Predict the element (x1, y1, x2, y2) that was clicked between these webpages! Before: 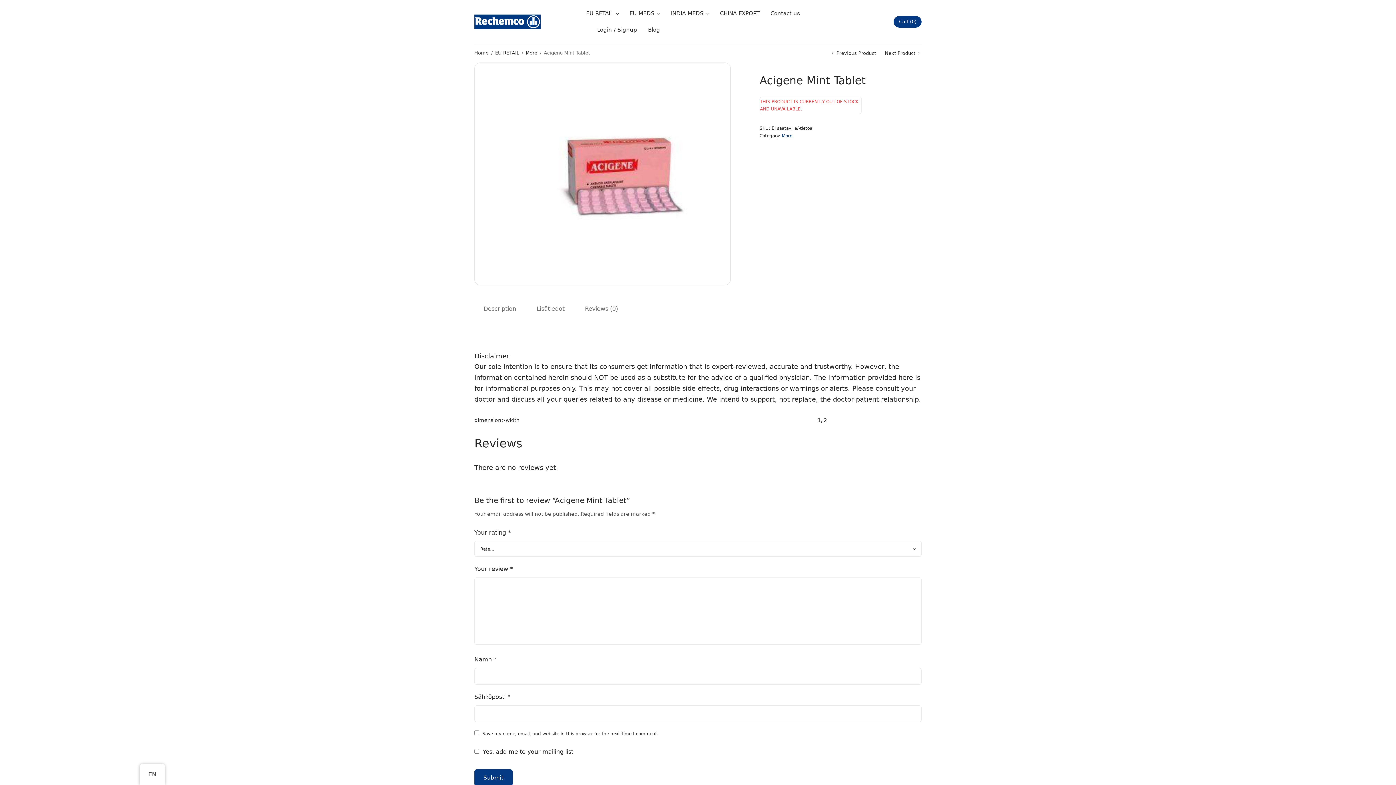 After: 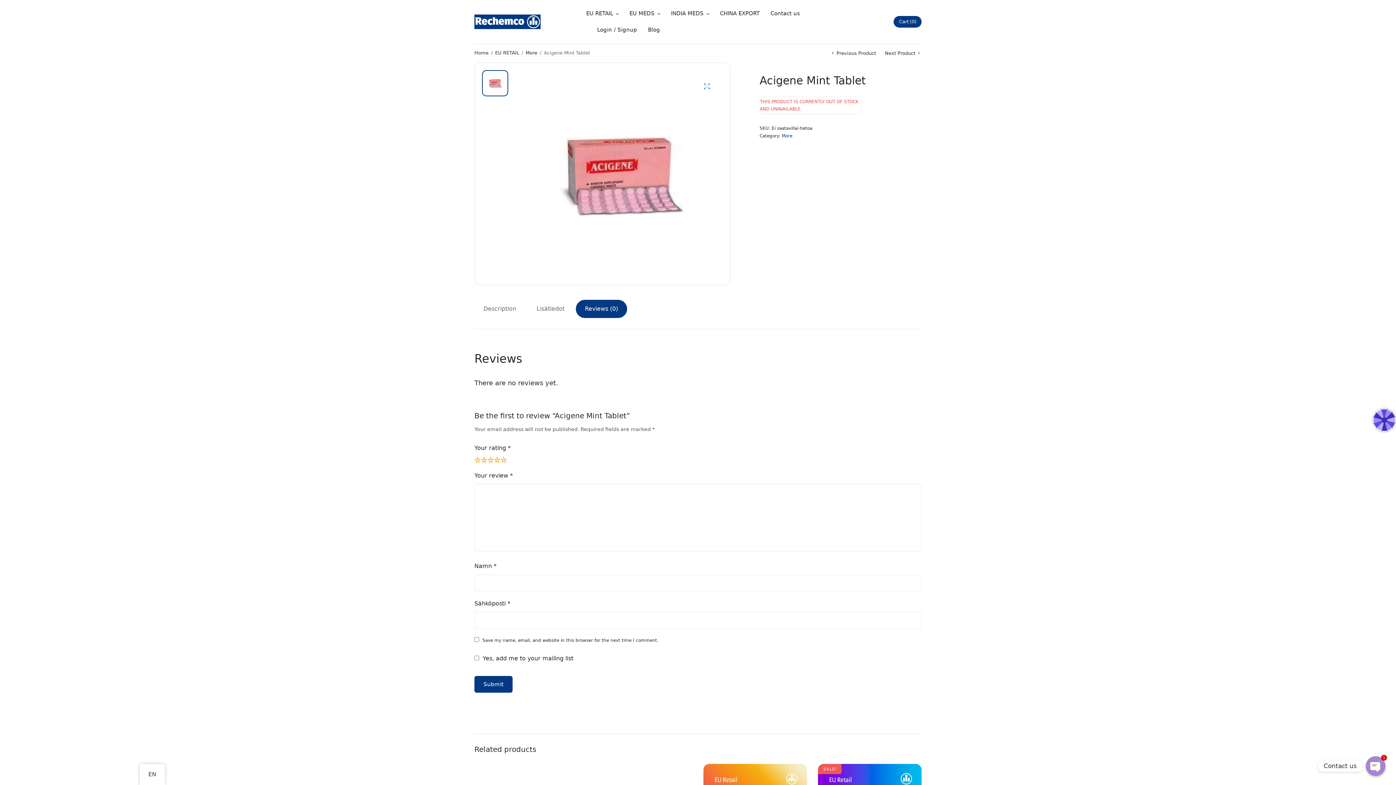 Action: label: Reviews (0) bbox: (576, 300, 627, 318)